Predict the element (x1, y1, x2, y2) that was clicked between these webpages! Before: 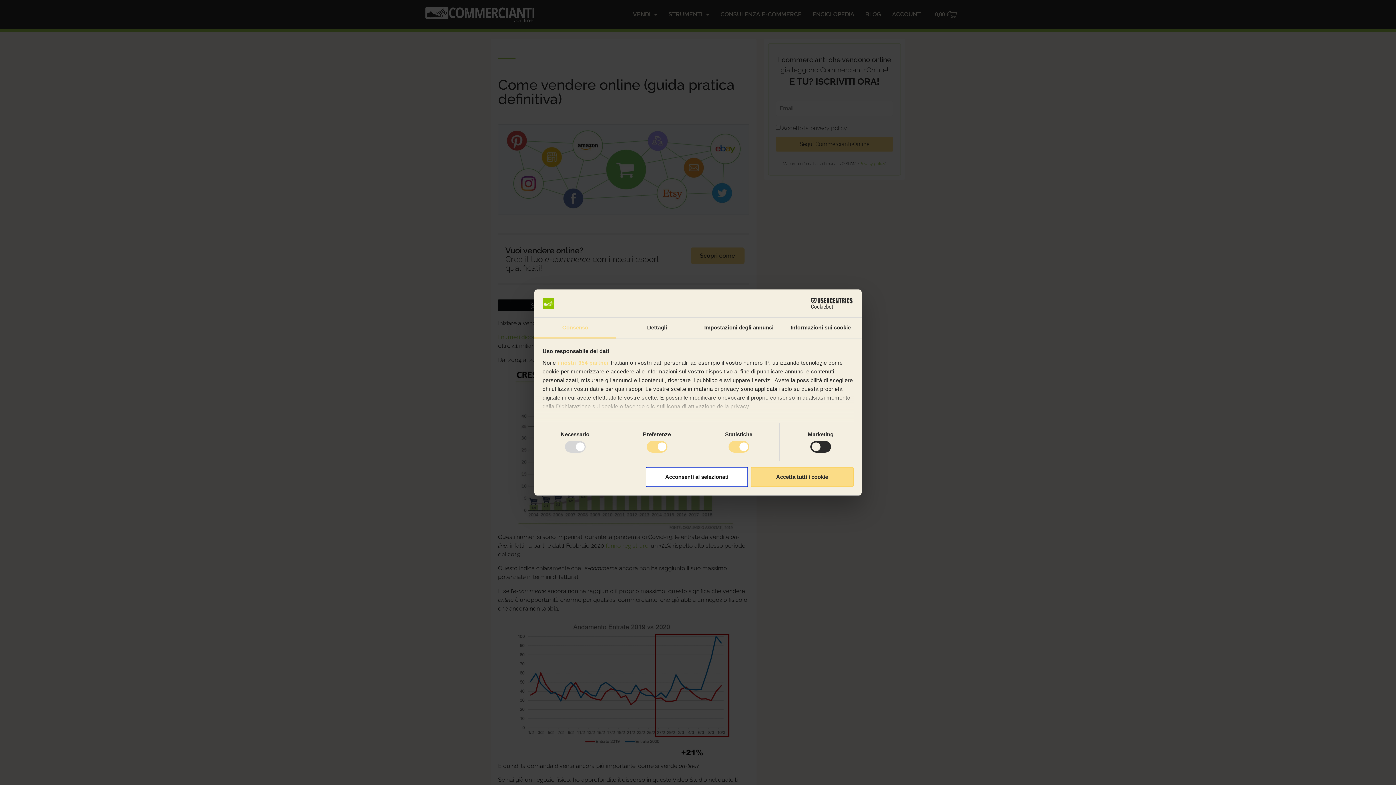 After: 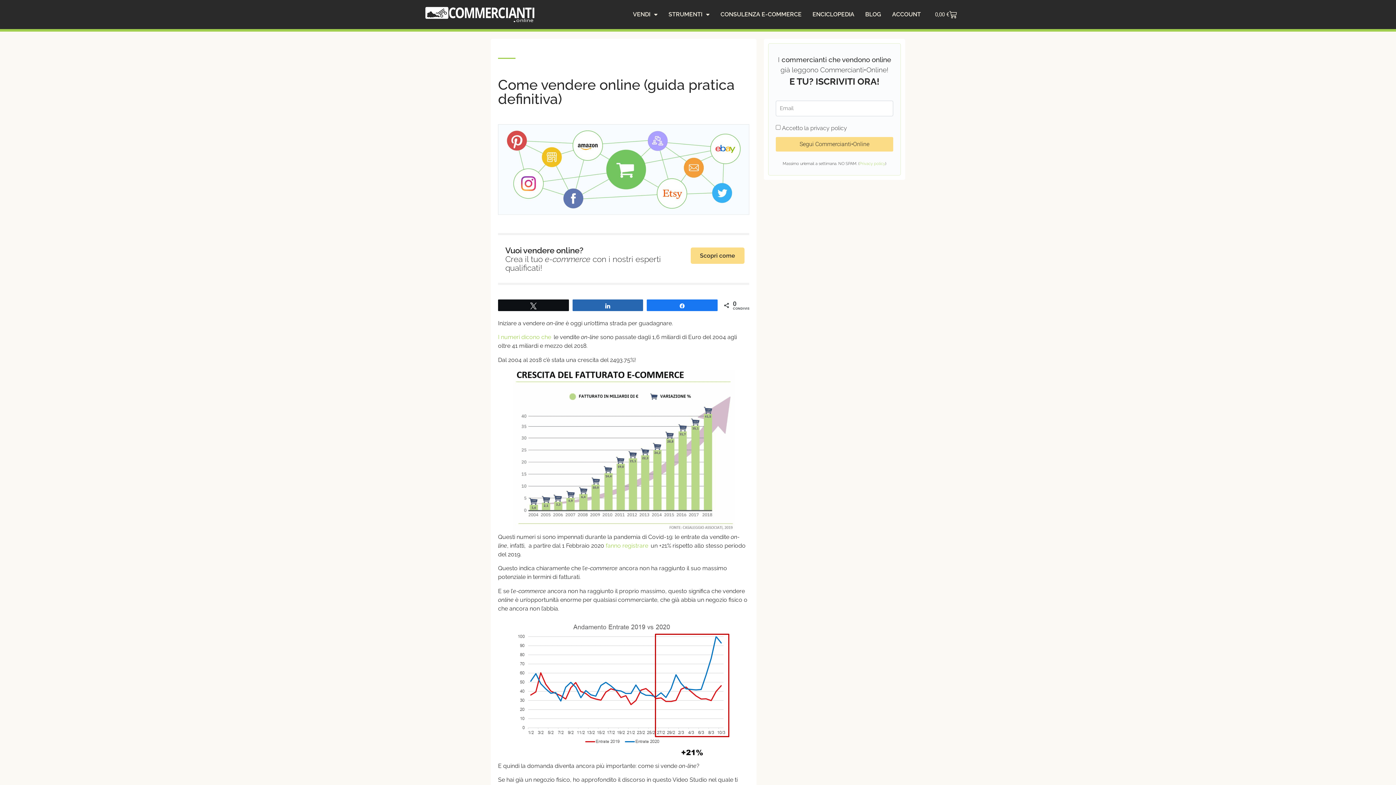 Action: bbox: (751, 466, 853, 487) label: Accetta tutti i cookie